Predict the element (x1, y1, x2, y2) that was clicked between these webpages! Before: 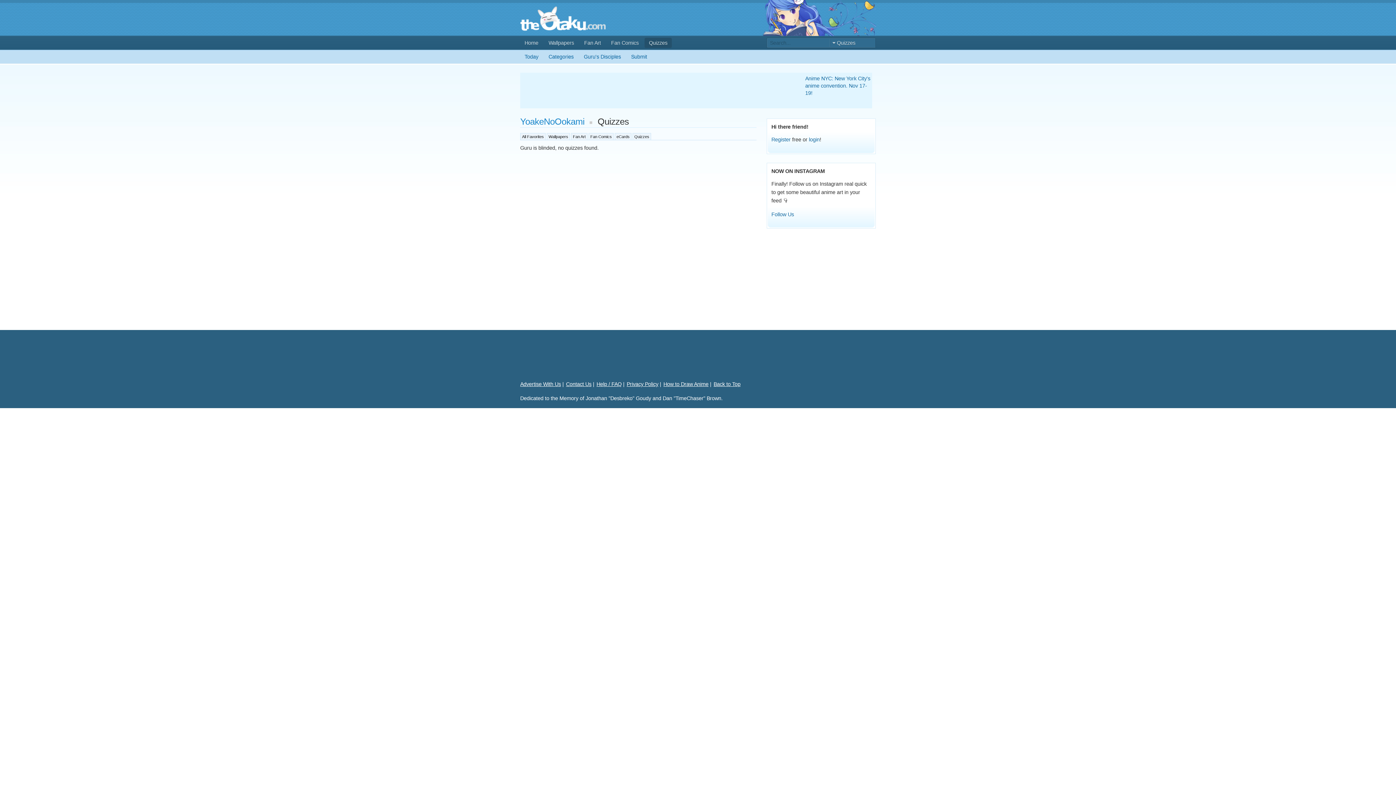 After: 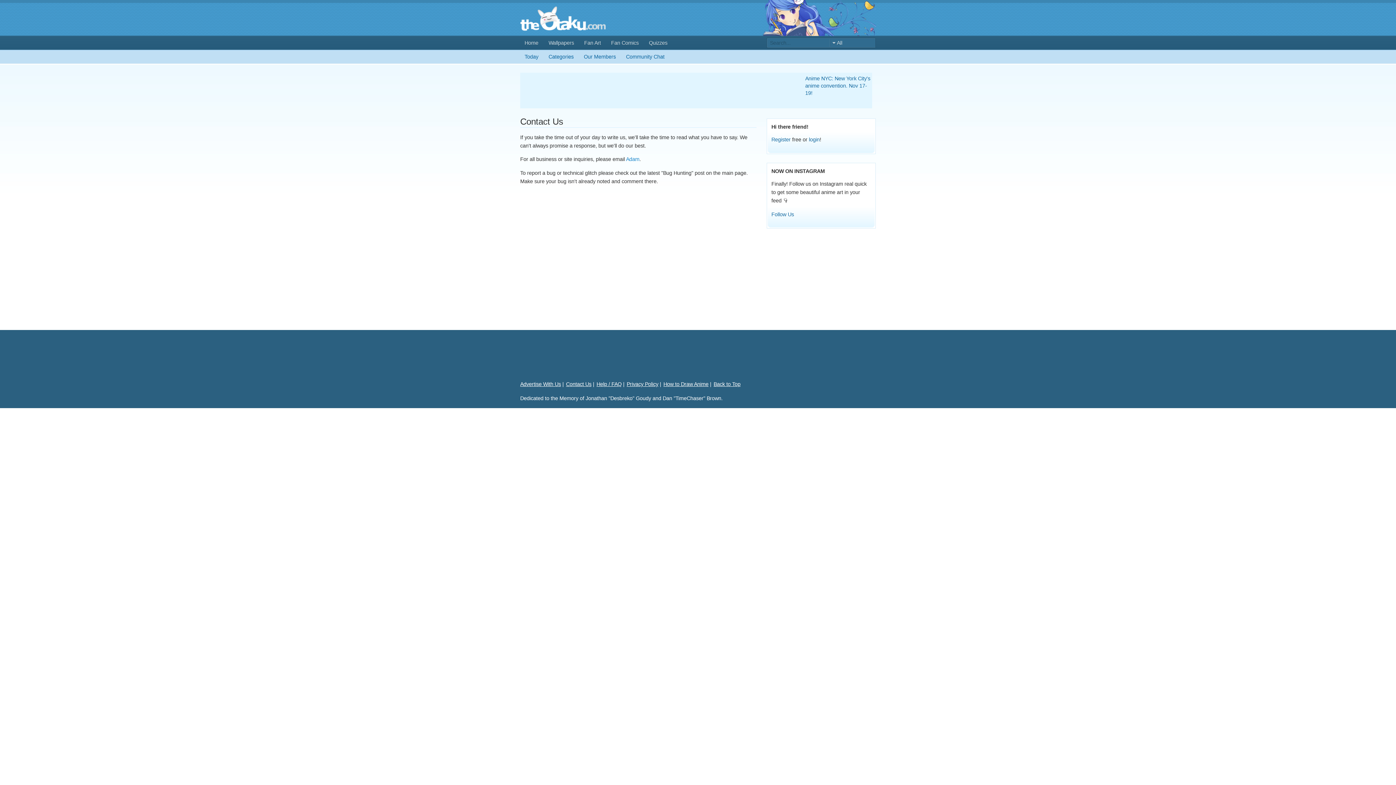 Action: label: Contact Us bbox: (566, 381, 591, 387)